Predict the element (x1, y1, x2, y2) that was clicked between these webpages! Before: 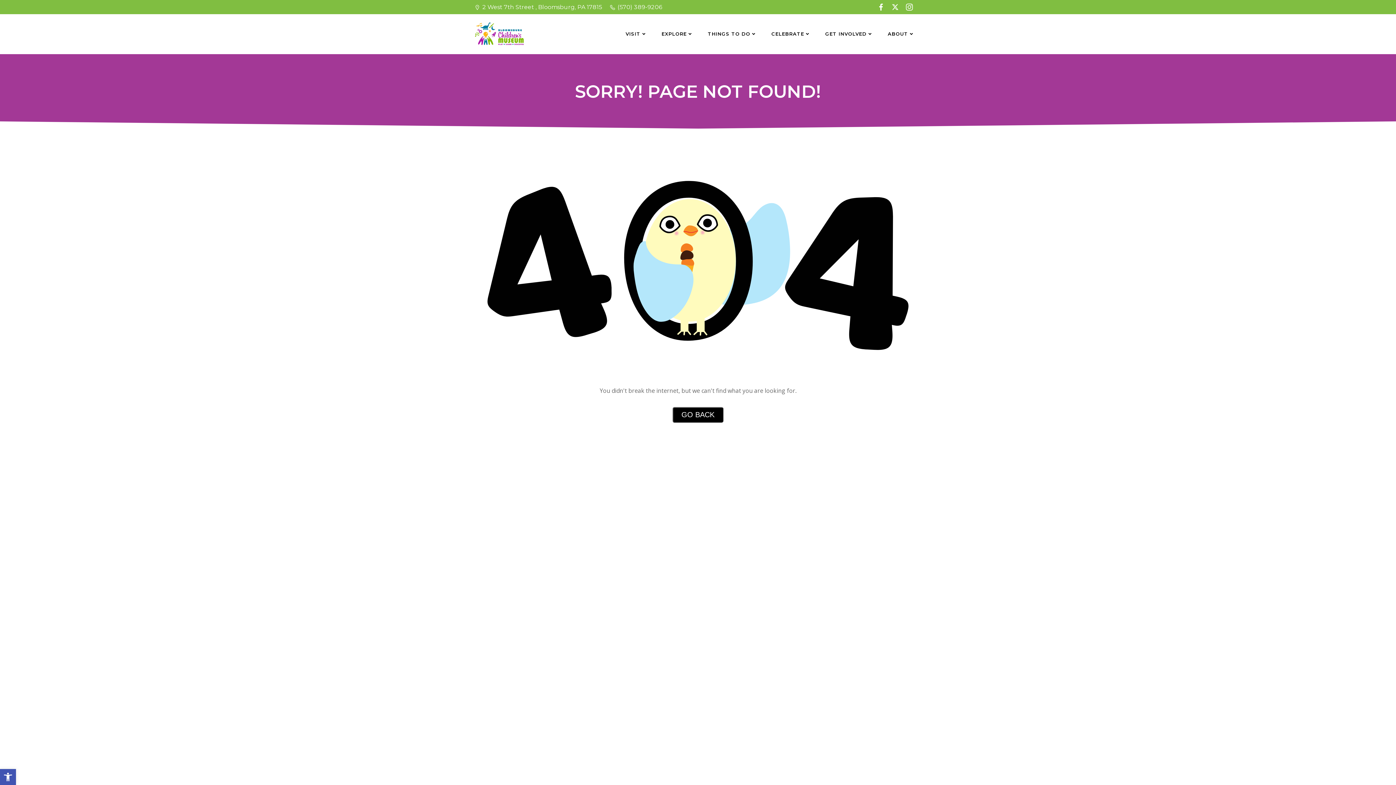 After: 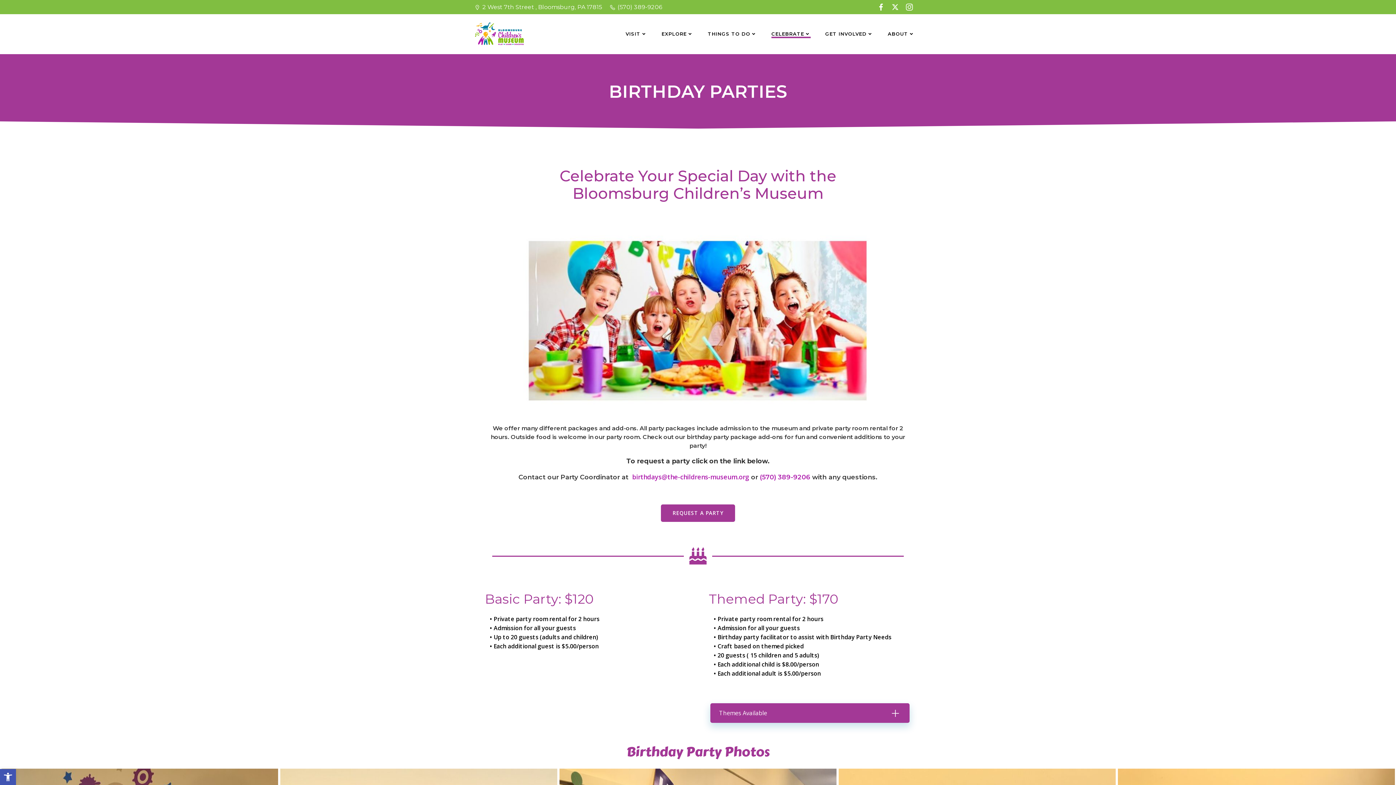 Action: bbox: (771, 30, 810, 37) label: CELEBRATE